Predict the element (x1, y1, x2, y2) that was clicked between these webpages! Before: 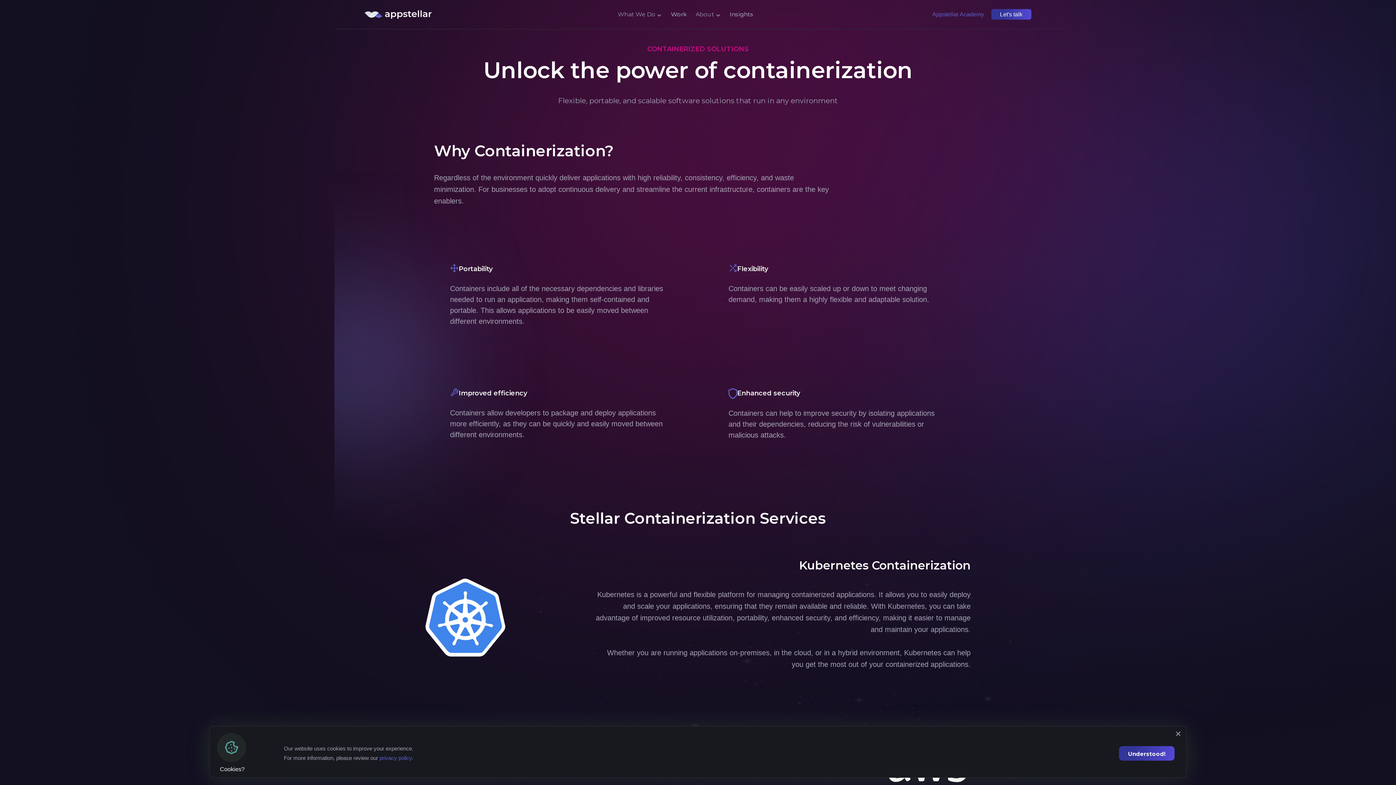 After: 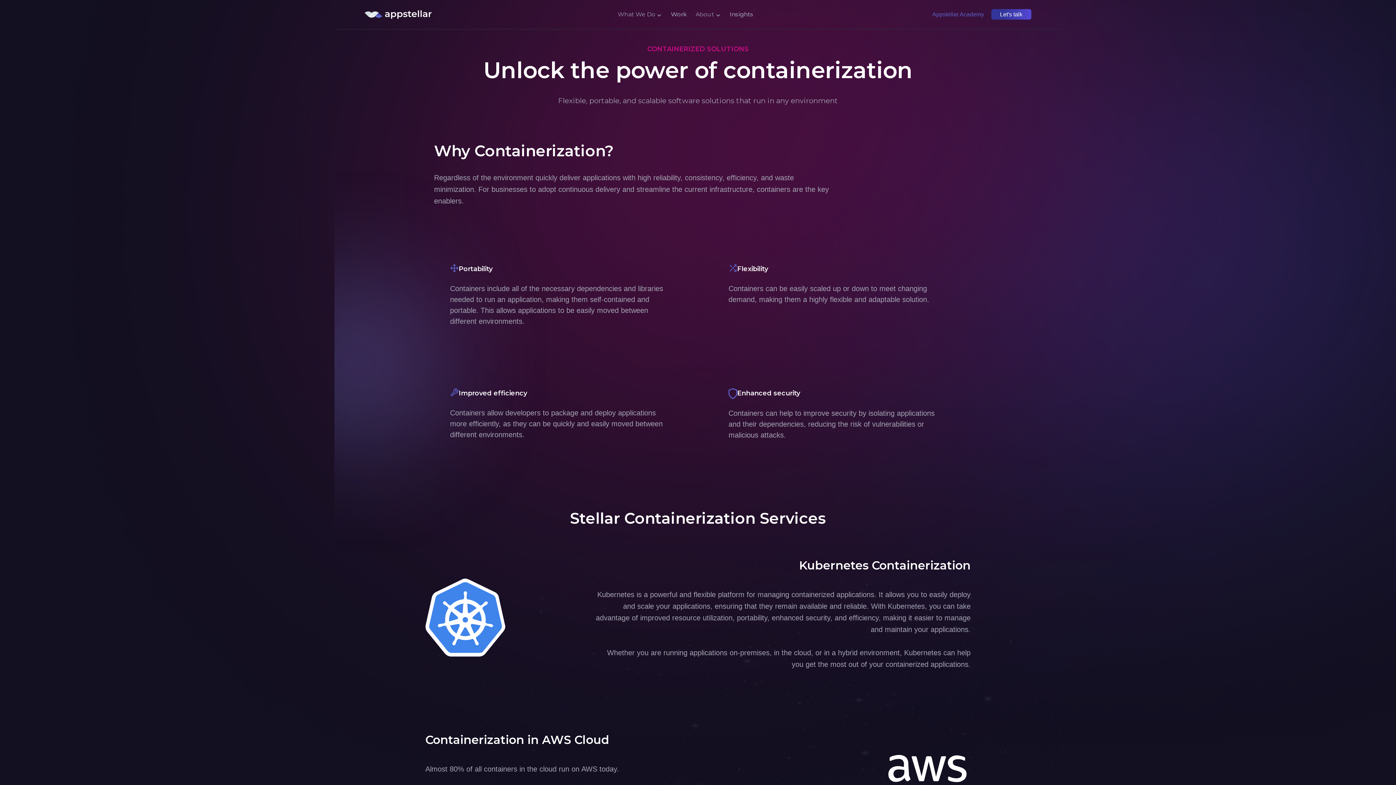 Action: label: Close modal bbox: (1172, 728, 1184, 740)